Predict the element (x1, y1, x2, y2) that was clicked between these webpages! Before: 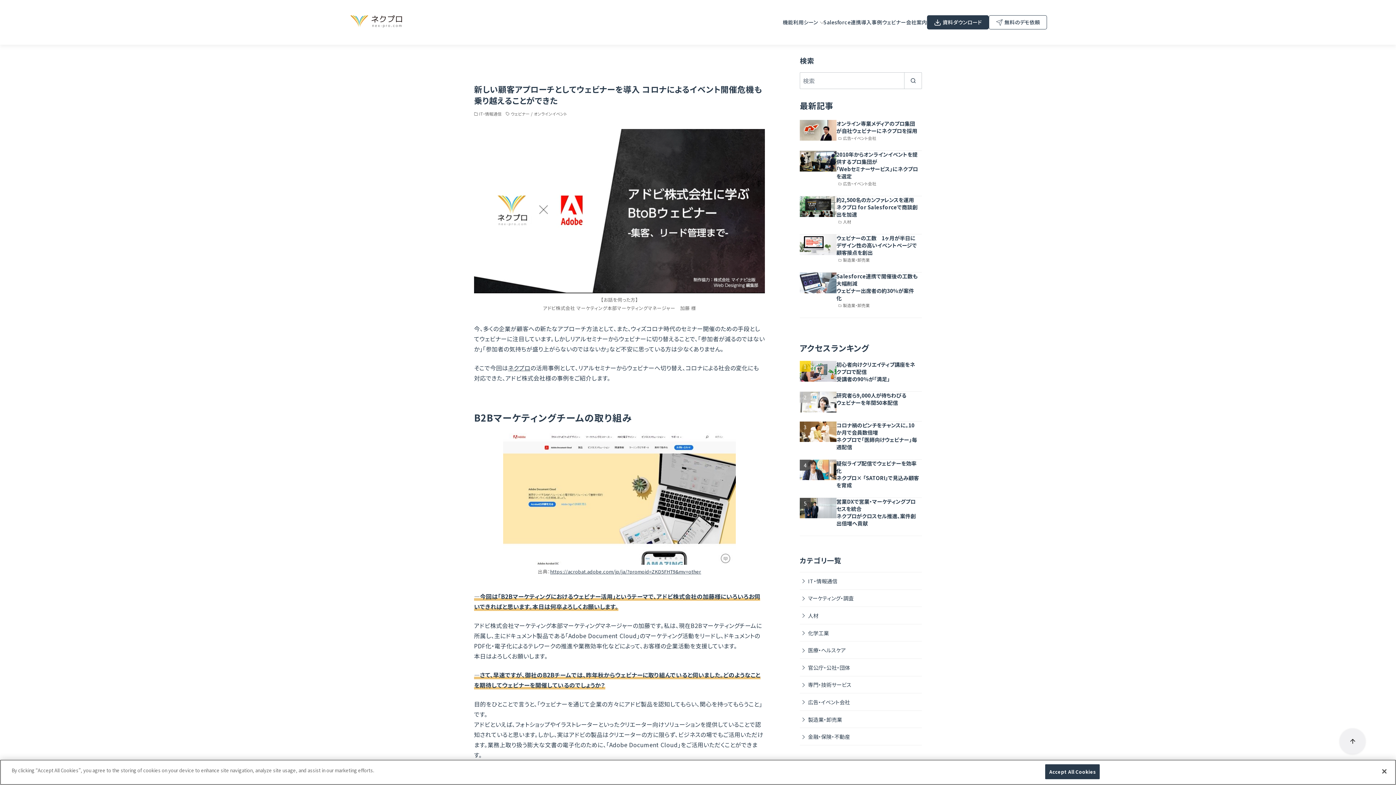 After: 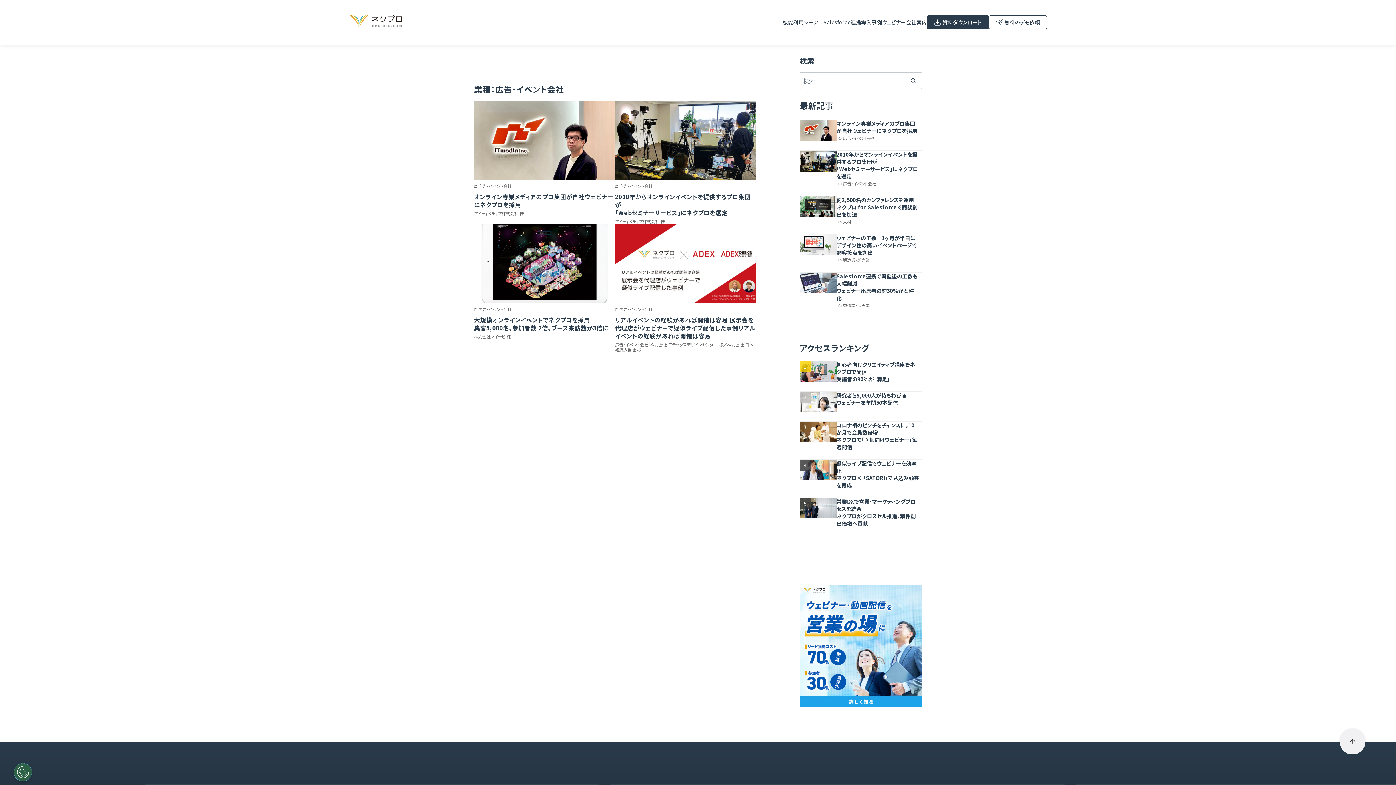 Action: label: 広告・イベント会社 bbox: (800, 693, 851, 710)